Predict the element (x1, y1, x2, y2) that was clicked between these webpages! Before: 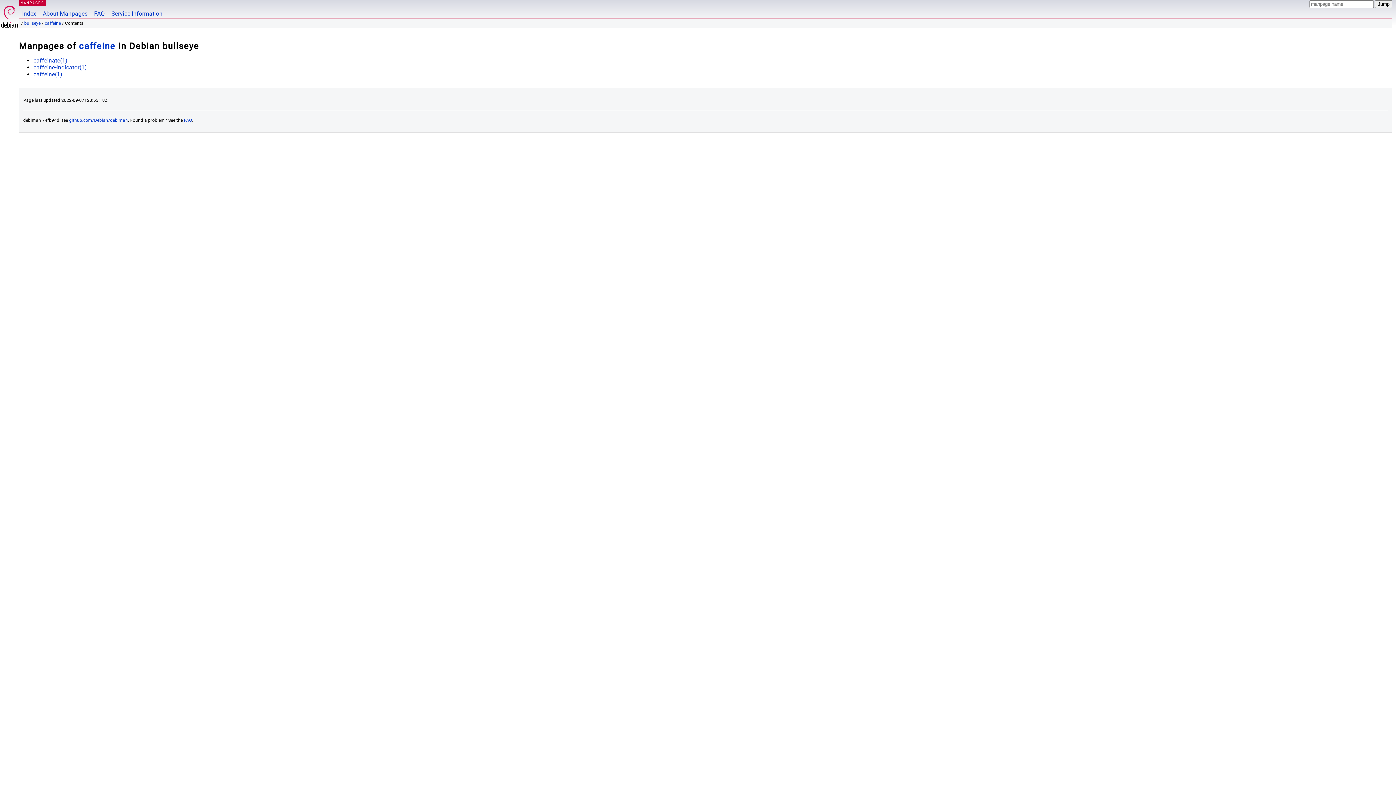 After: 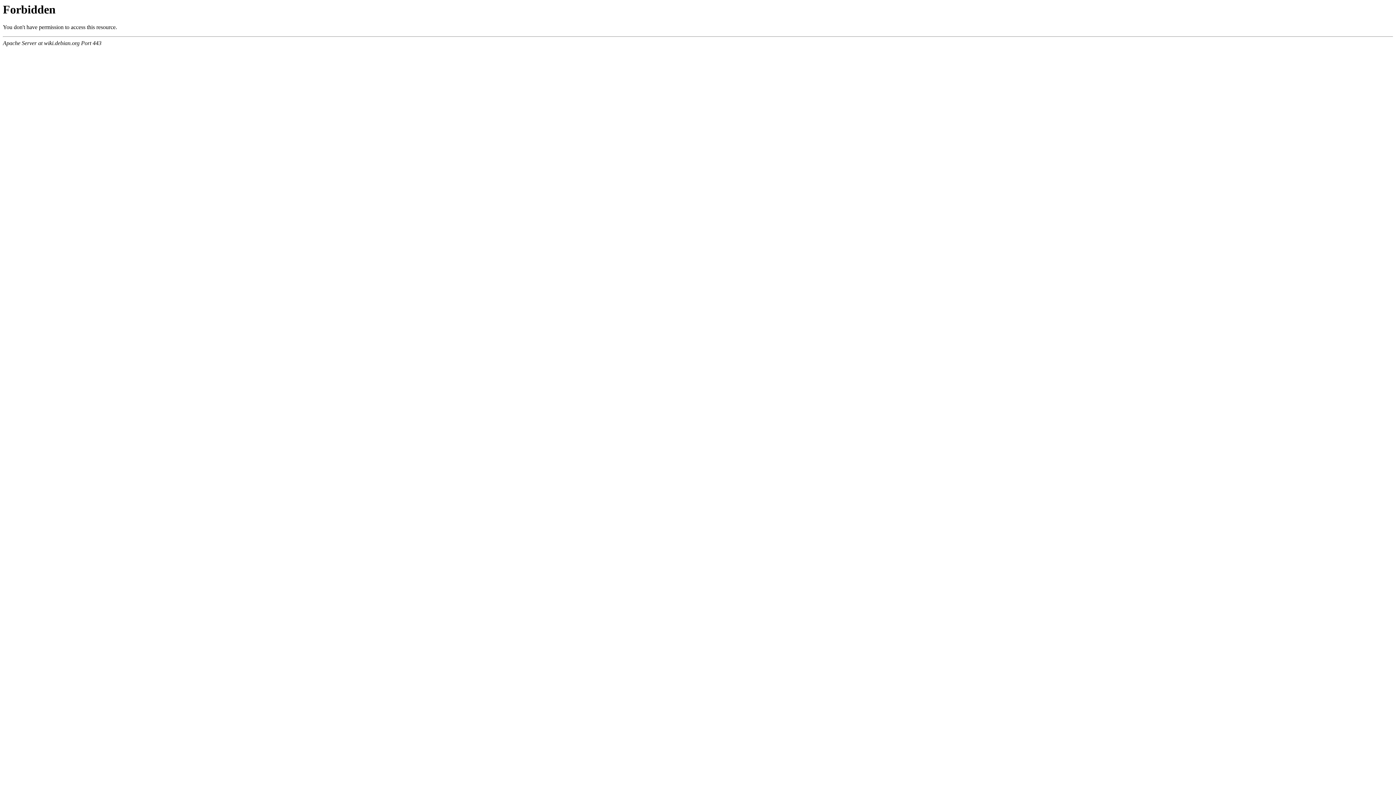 Action: bbox: (108, 0, 165, 18) label: Service Information